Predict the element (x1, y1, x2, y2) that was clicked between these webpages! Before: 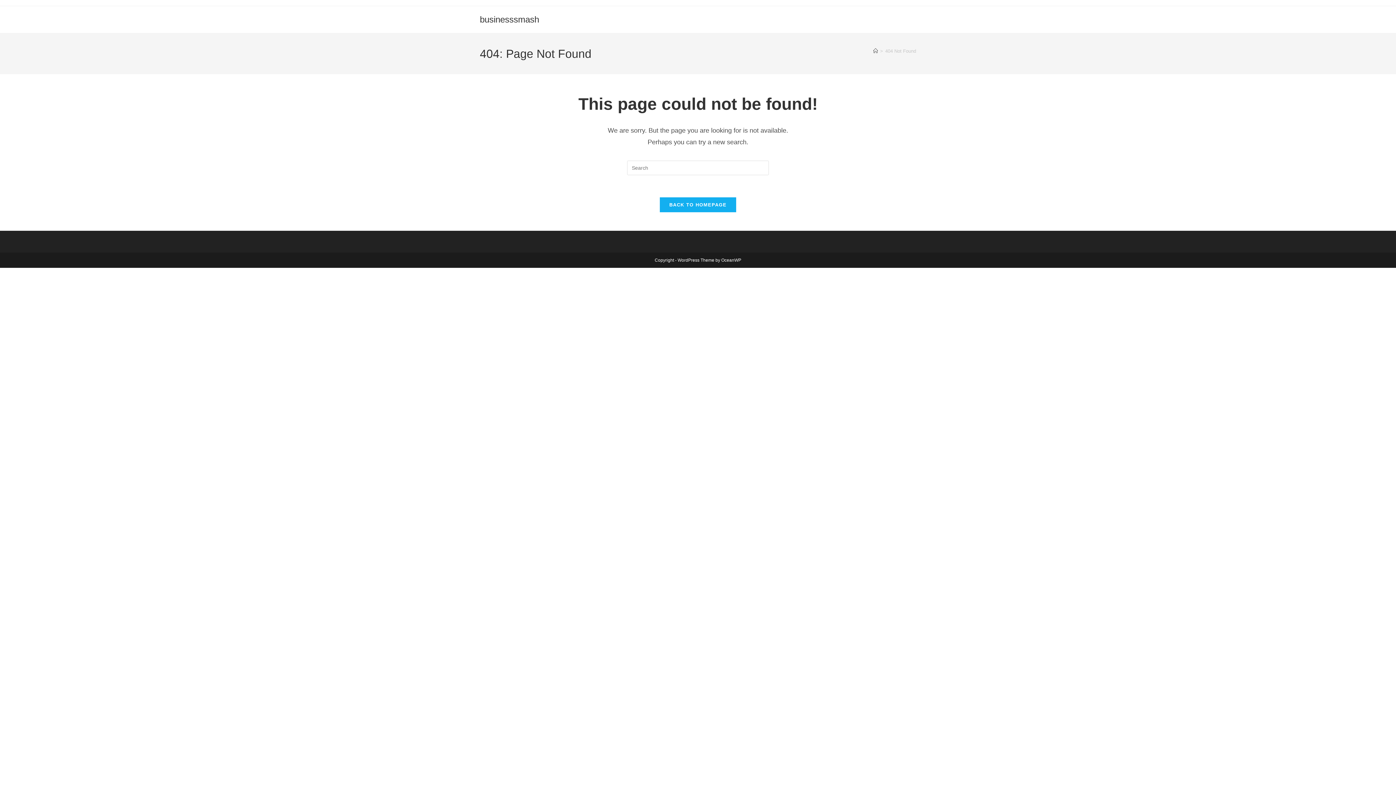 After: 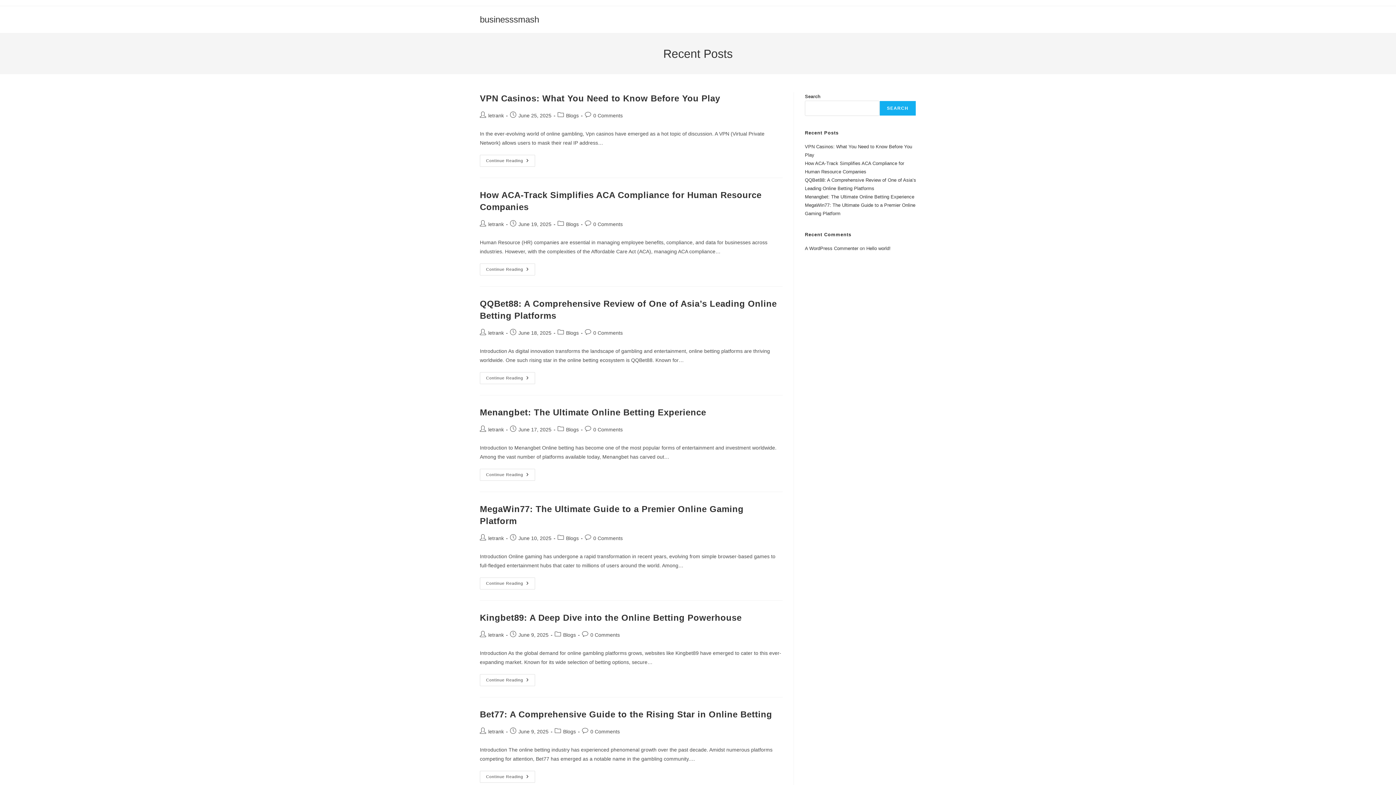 Action: label: BACK TO HOMEPAGE bbox: (659, 197, 736, 212)